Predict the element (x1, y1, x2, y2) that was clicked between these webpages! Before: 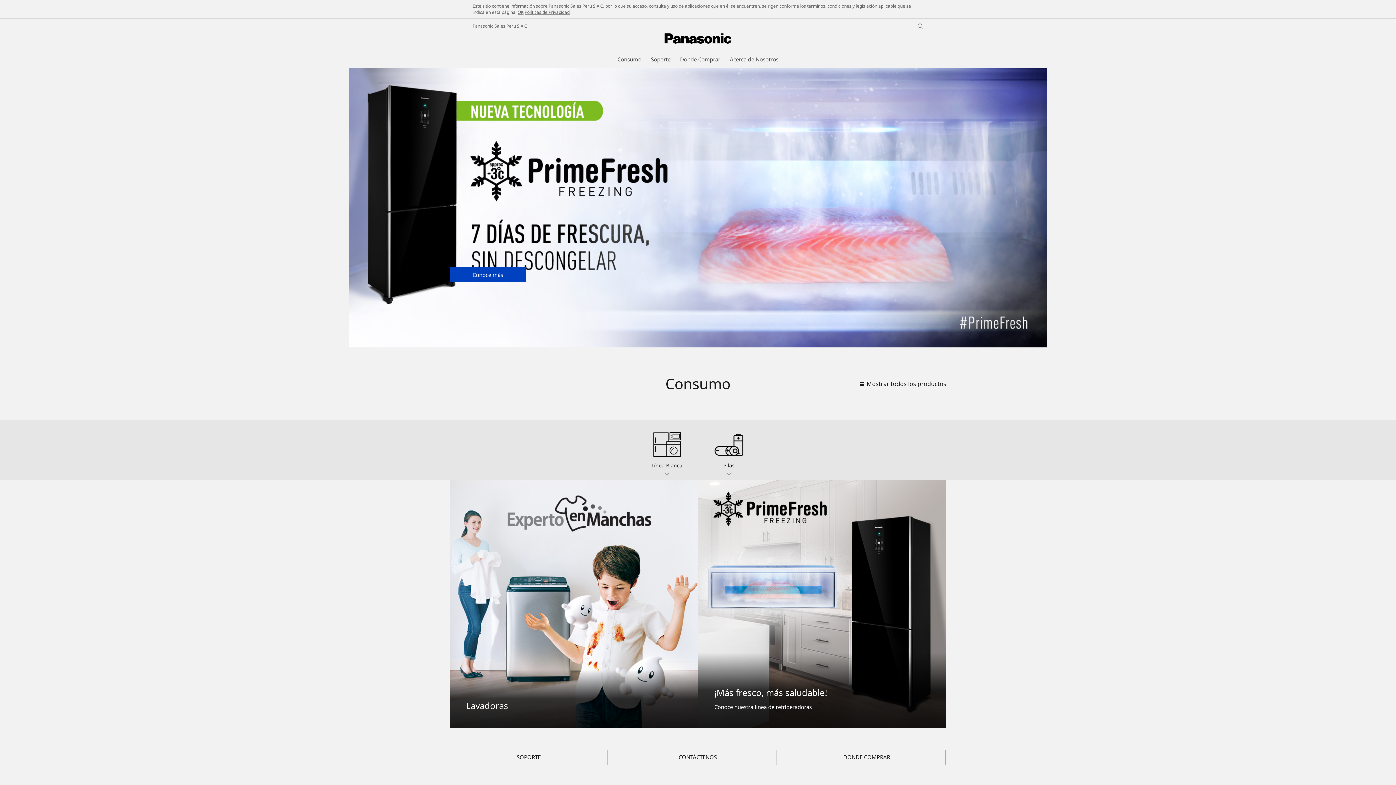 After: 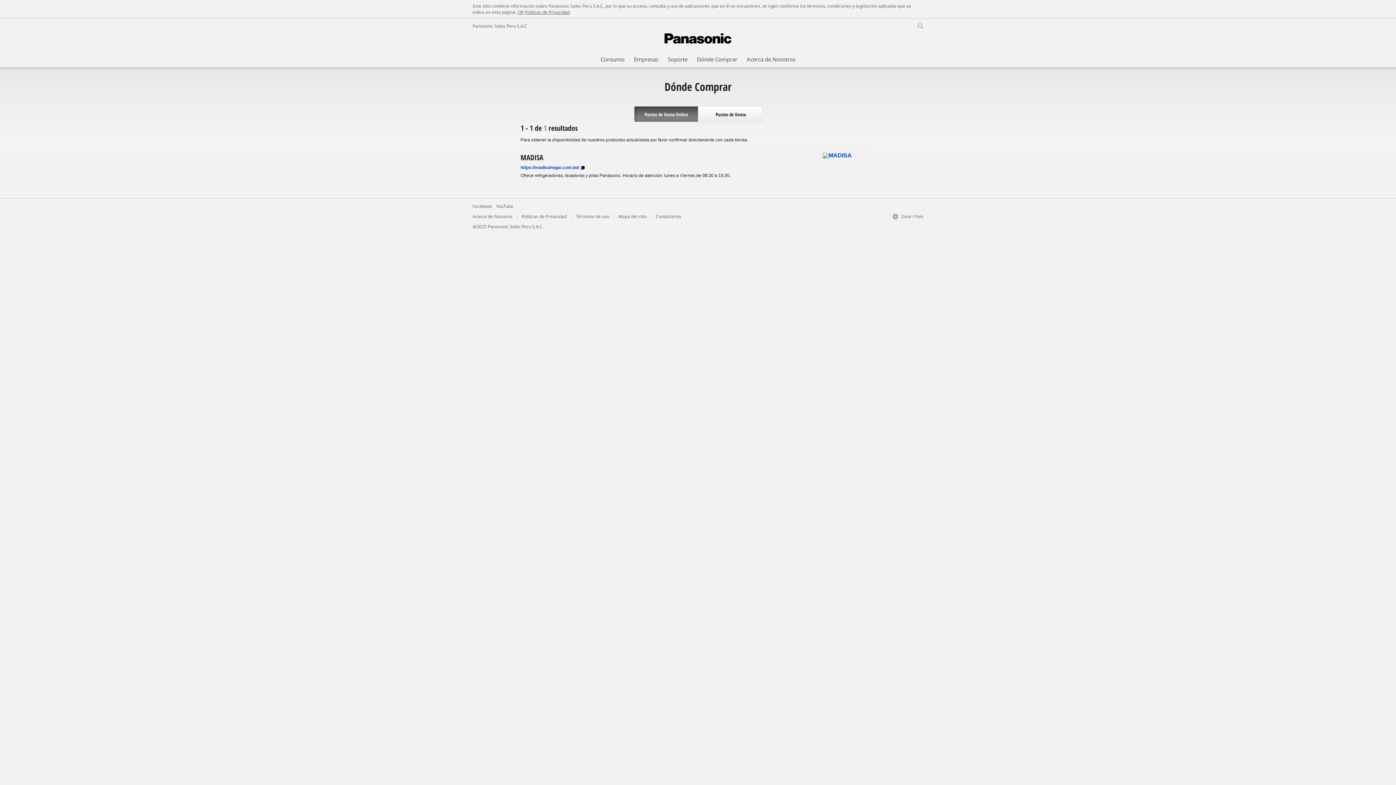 Action: label: DONDE COMPRAR bbox: (787, 750, 945, 765)